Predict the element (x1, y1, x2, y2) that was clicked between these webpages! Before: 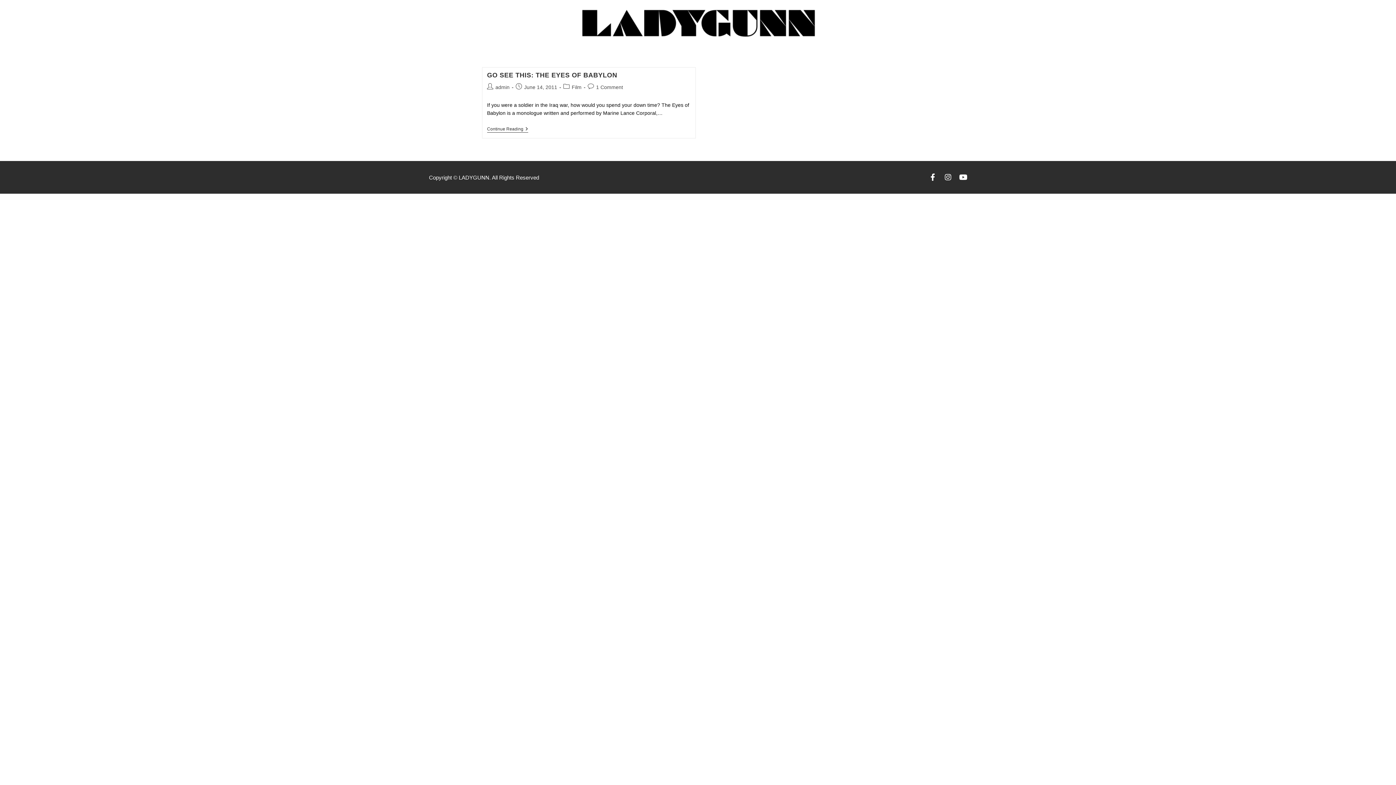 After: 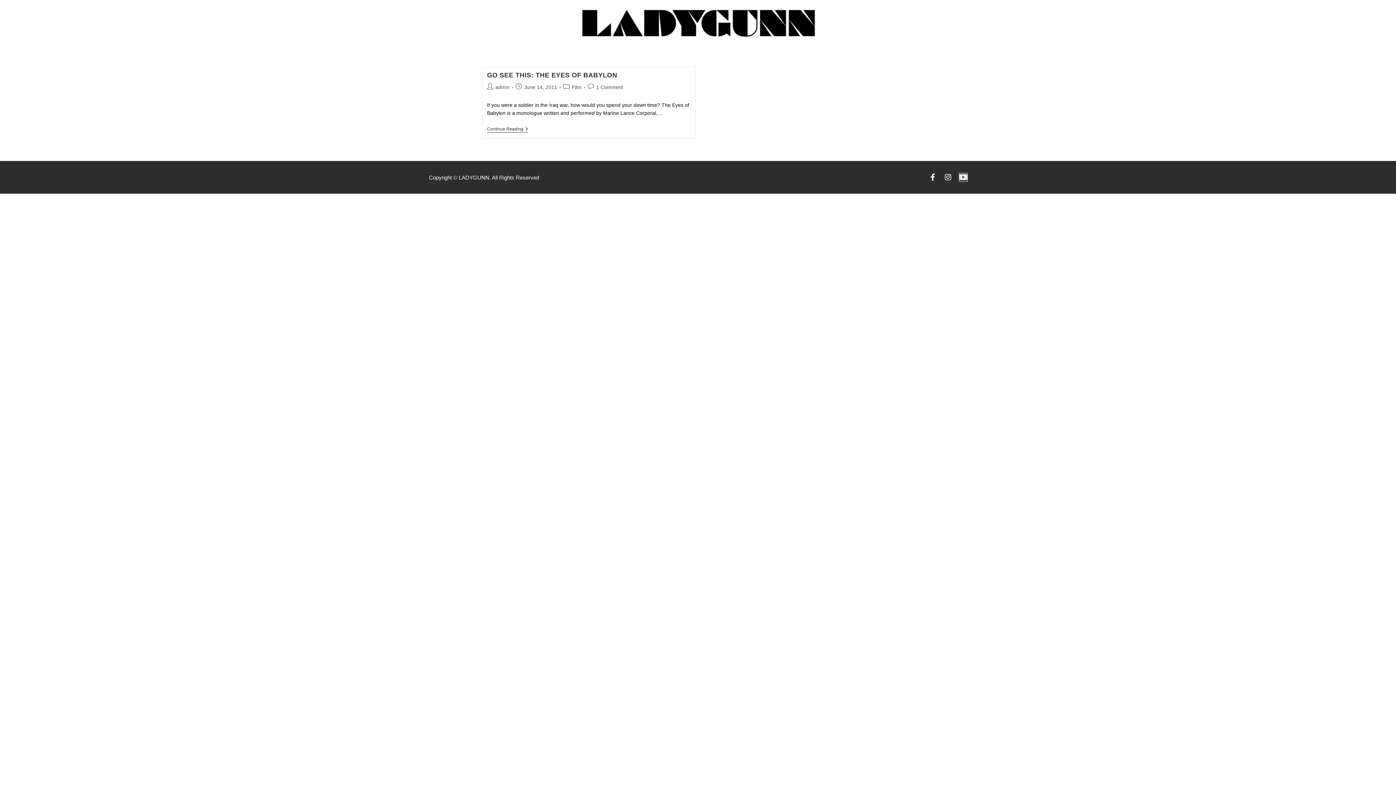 Action: bbox: (960, 173, 967, 181) label: Youtube